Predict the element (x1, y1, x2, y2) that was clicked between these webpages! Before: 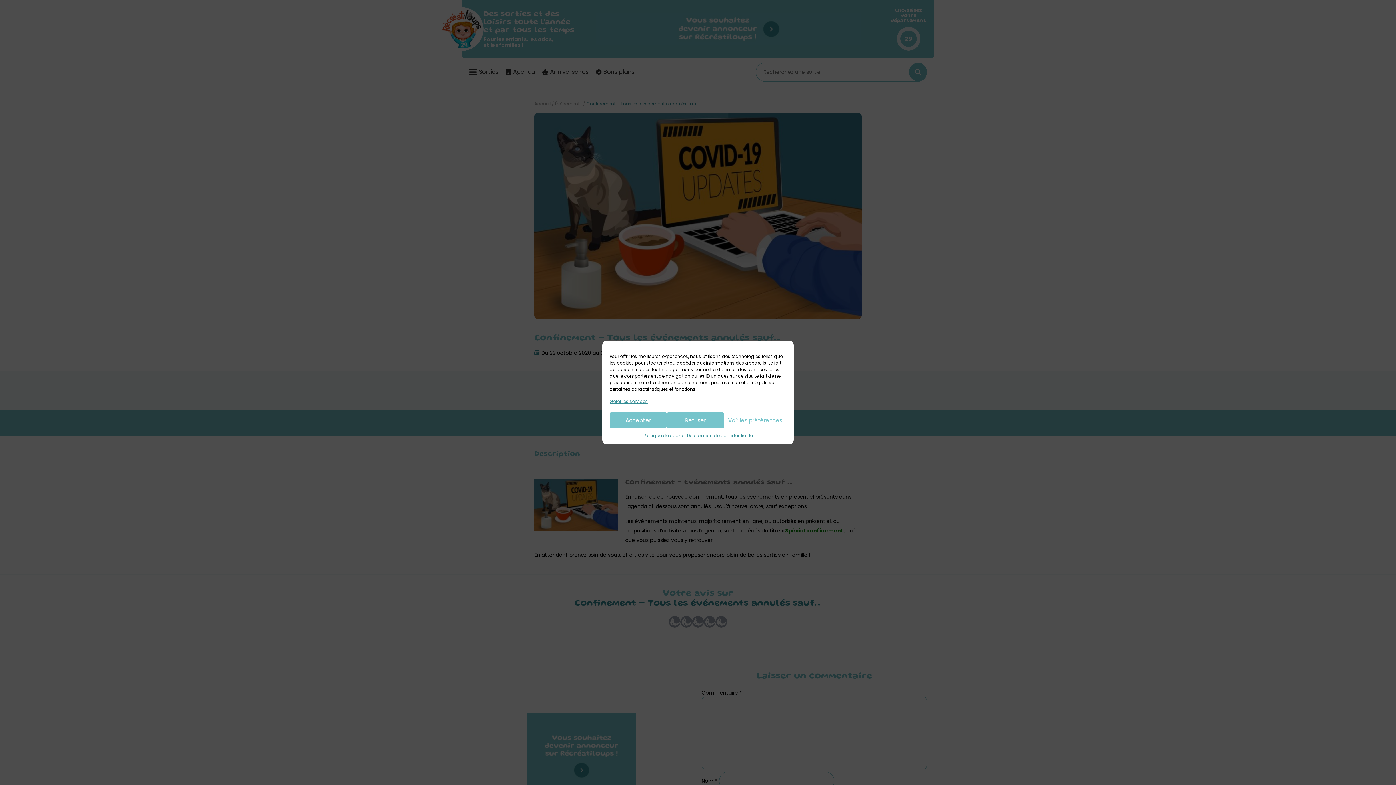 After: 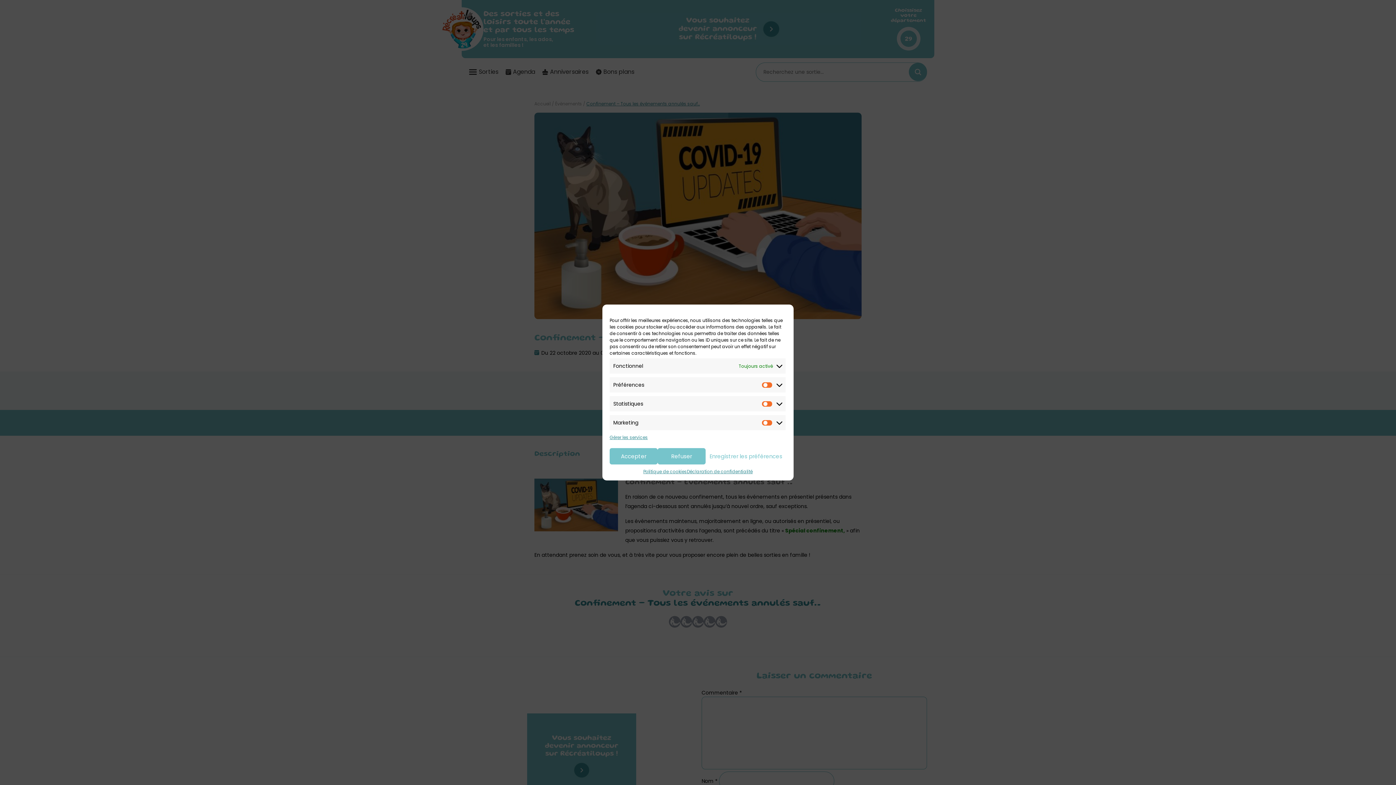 Action: label: Voir les préférences bbox: (724, 412, 786, 428)